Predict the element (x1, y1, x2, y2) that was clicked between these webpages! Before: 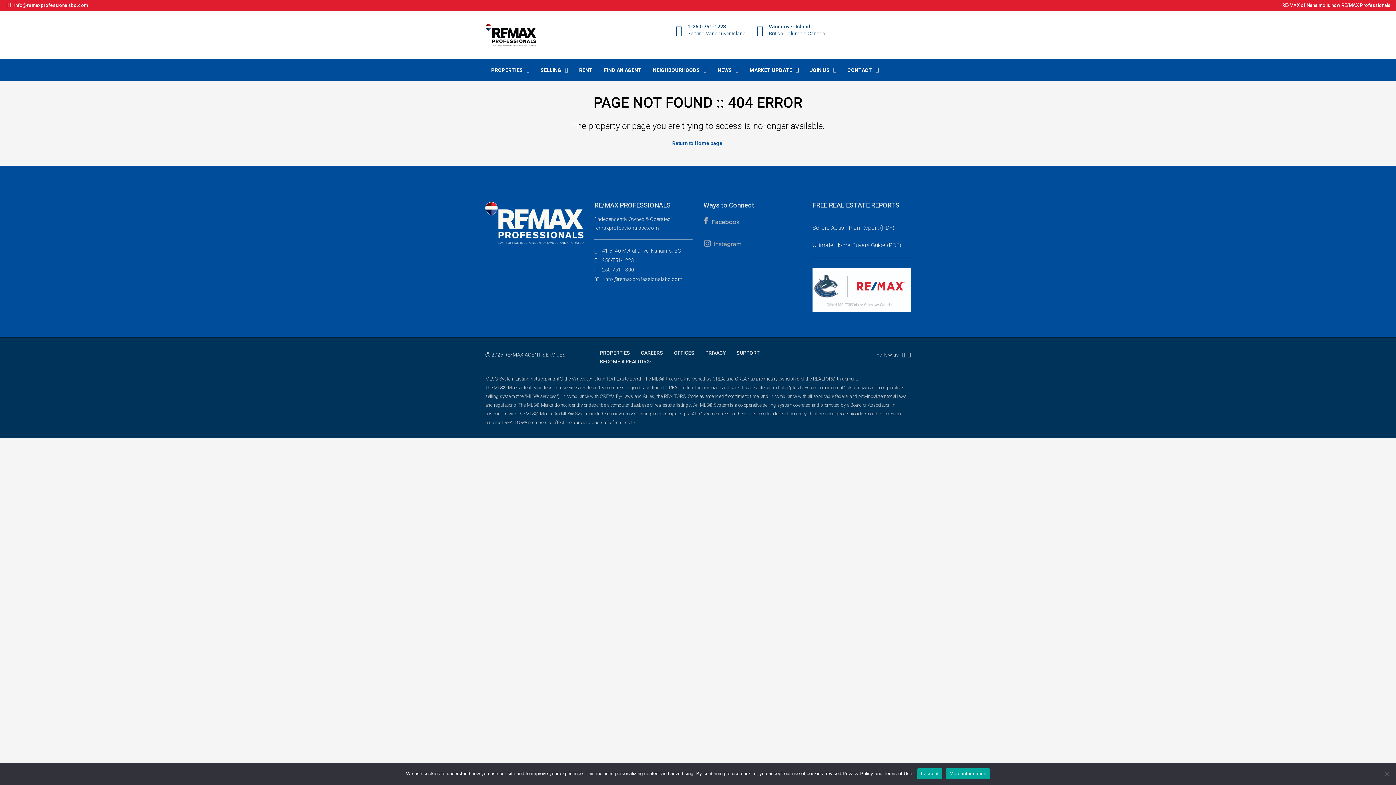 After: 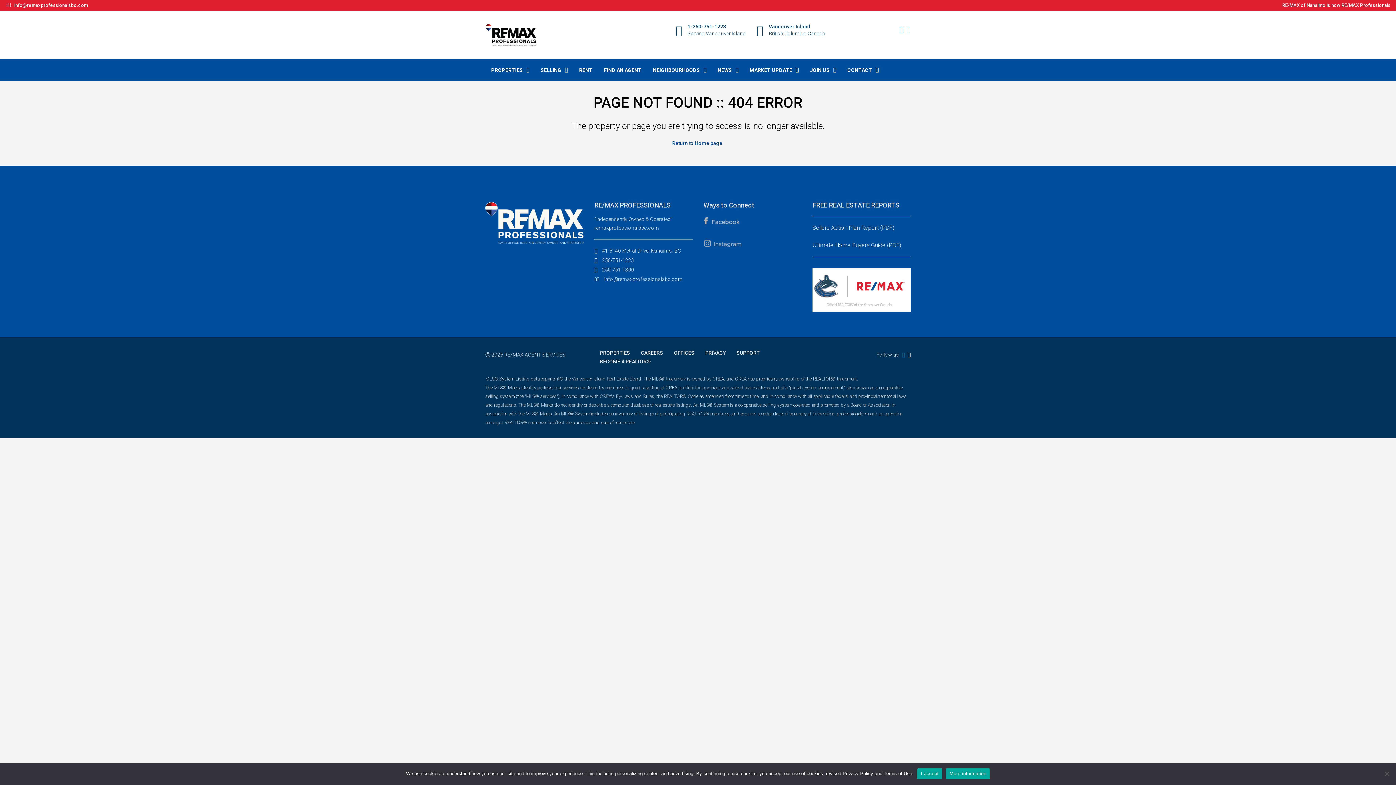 Action: bbox: (902, 351, 905, 357)